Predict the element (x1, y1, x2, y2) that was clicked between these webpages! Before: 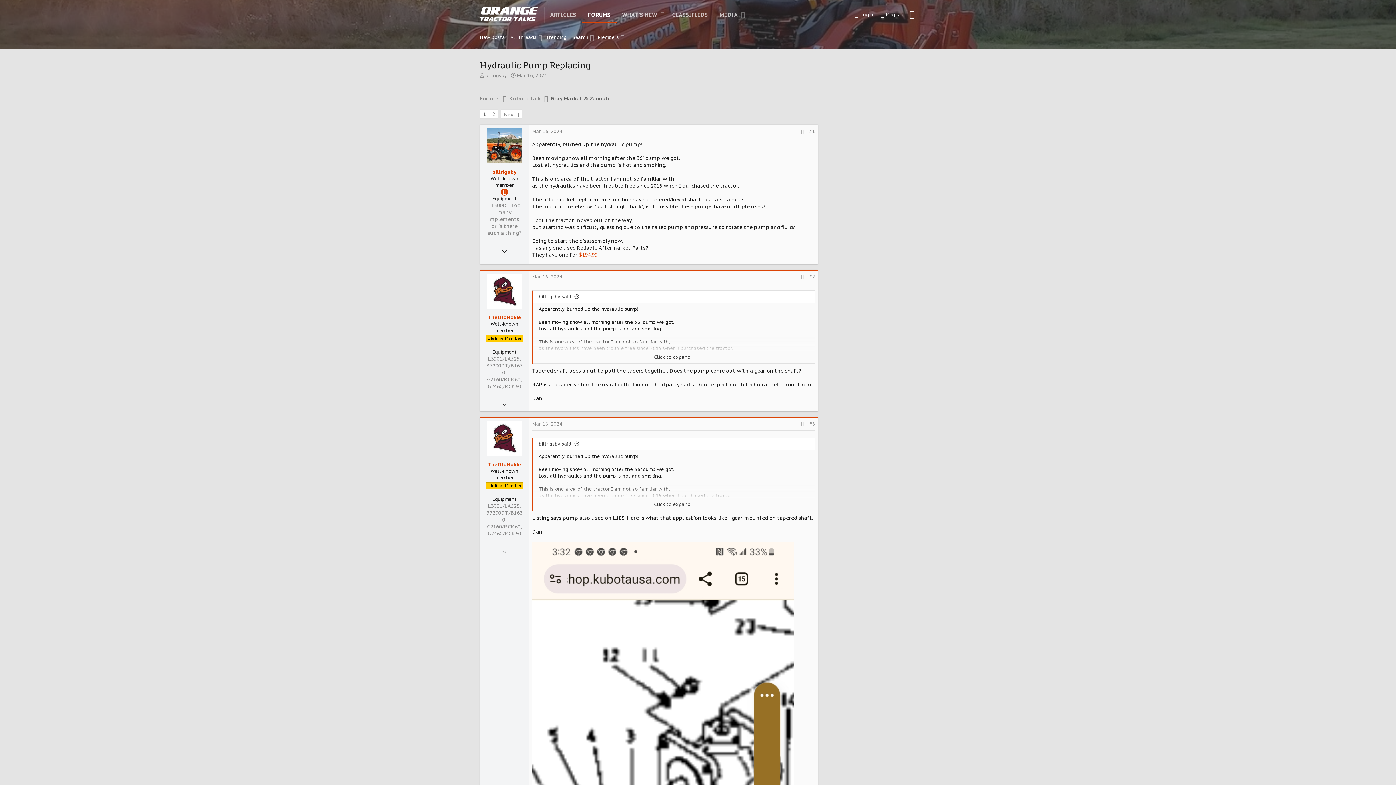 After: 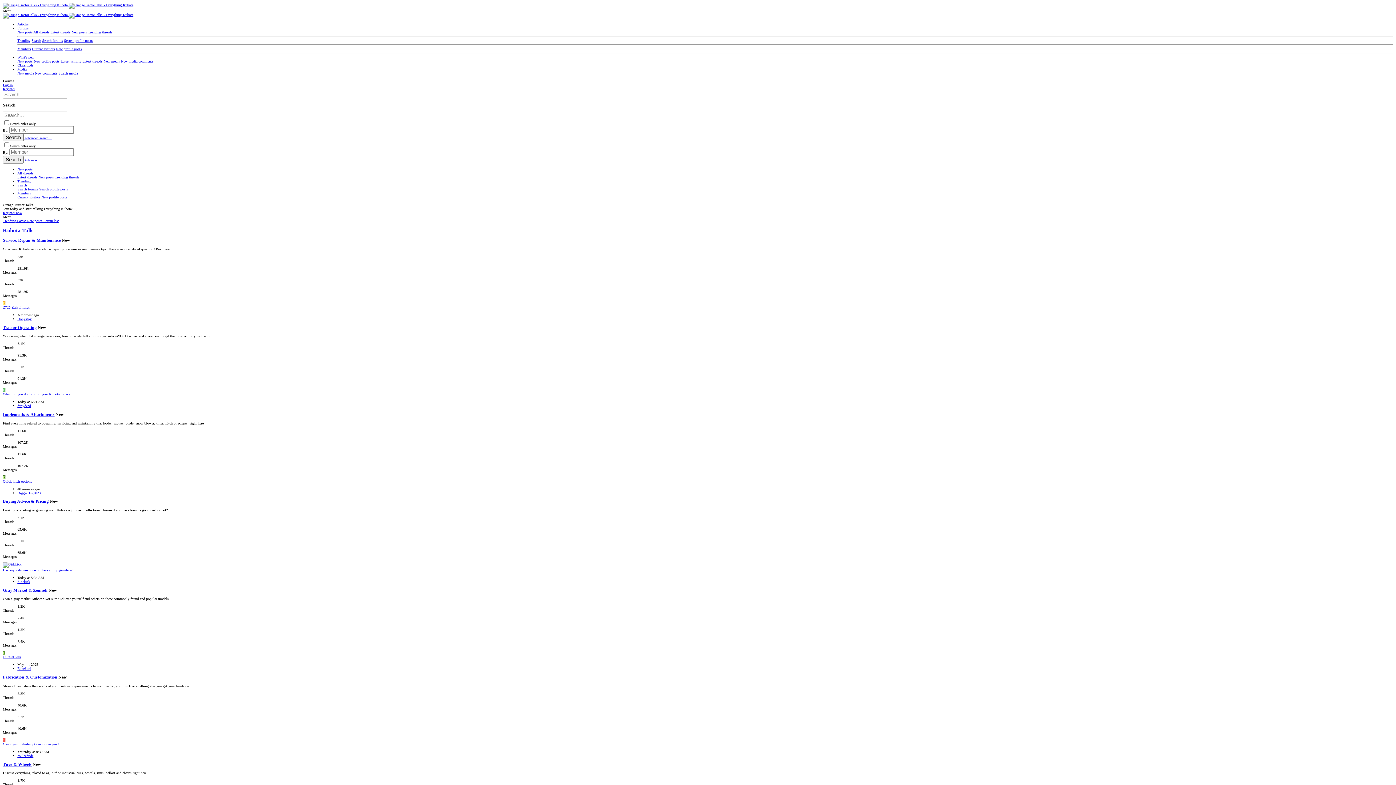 Action: label: FORUMS bbox: (582, 6, 616, 23)